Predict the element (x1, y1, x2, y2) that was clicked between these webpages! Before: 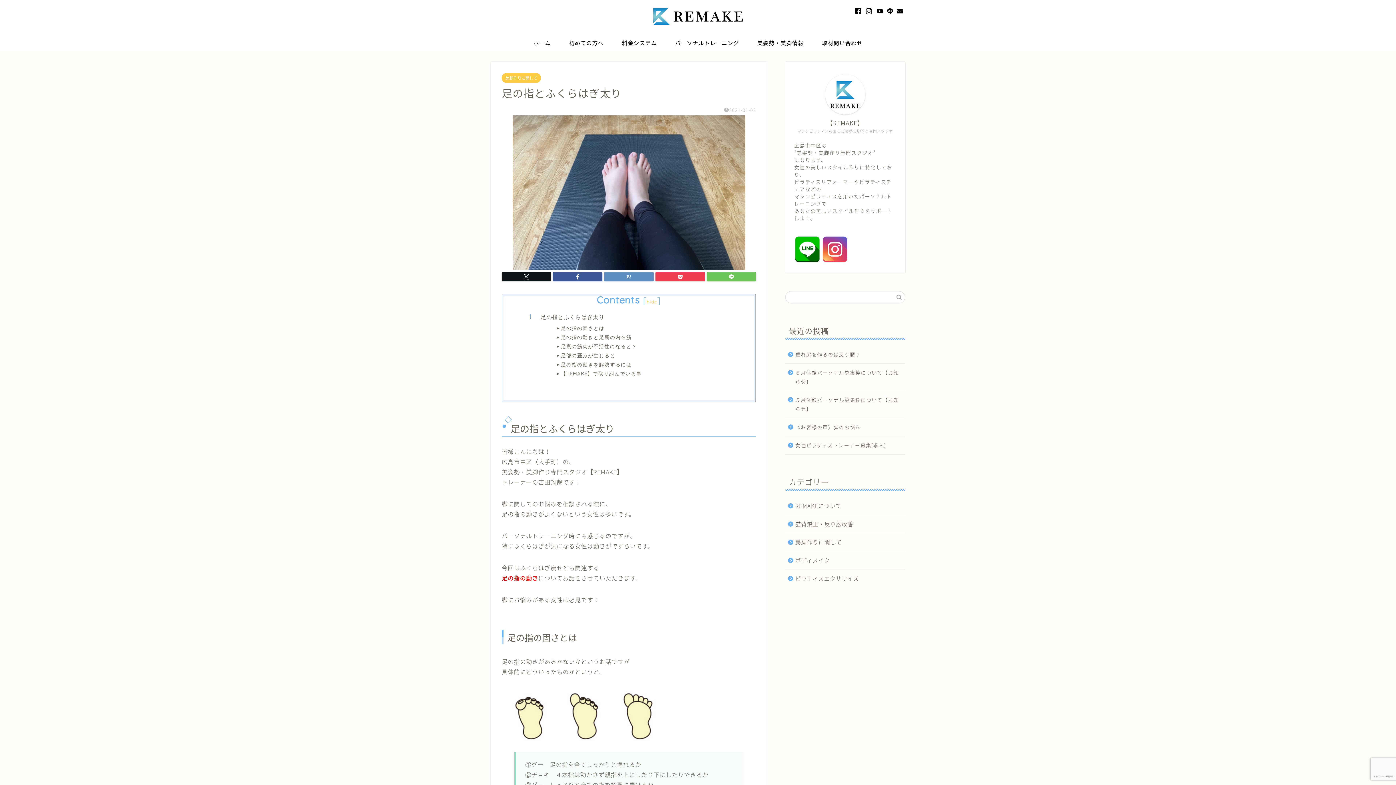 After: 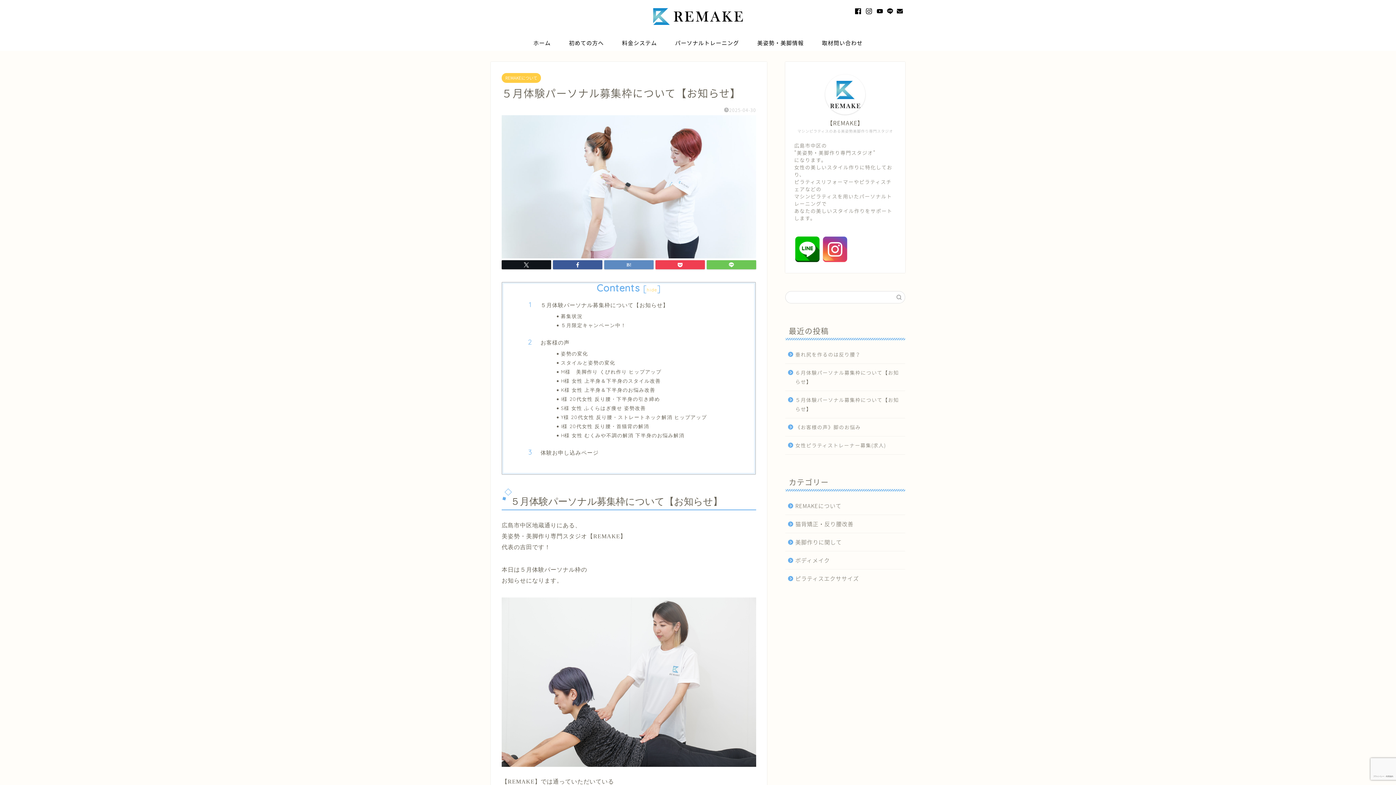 Action: bbox: (785, 391, 904, 418) label: ５月体験パーソナル募集枠について【お知らせ】